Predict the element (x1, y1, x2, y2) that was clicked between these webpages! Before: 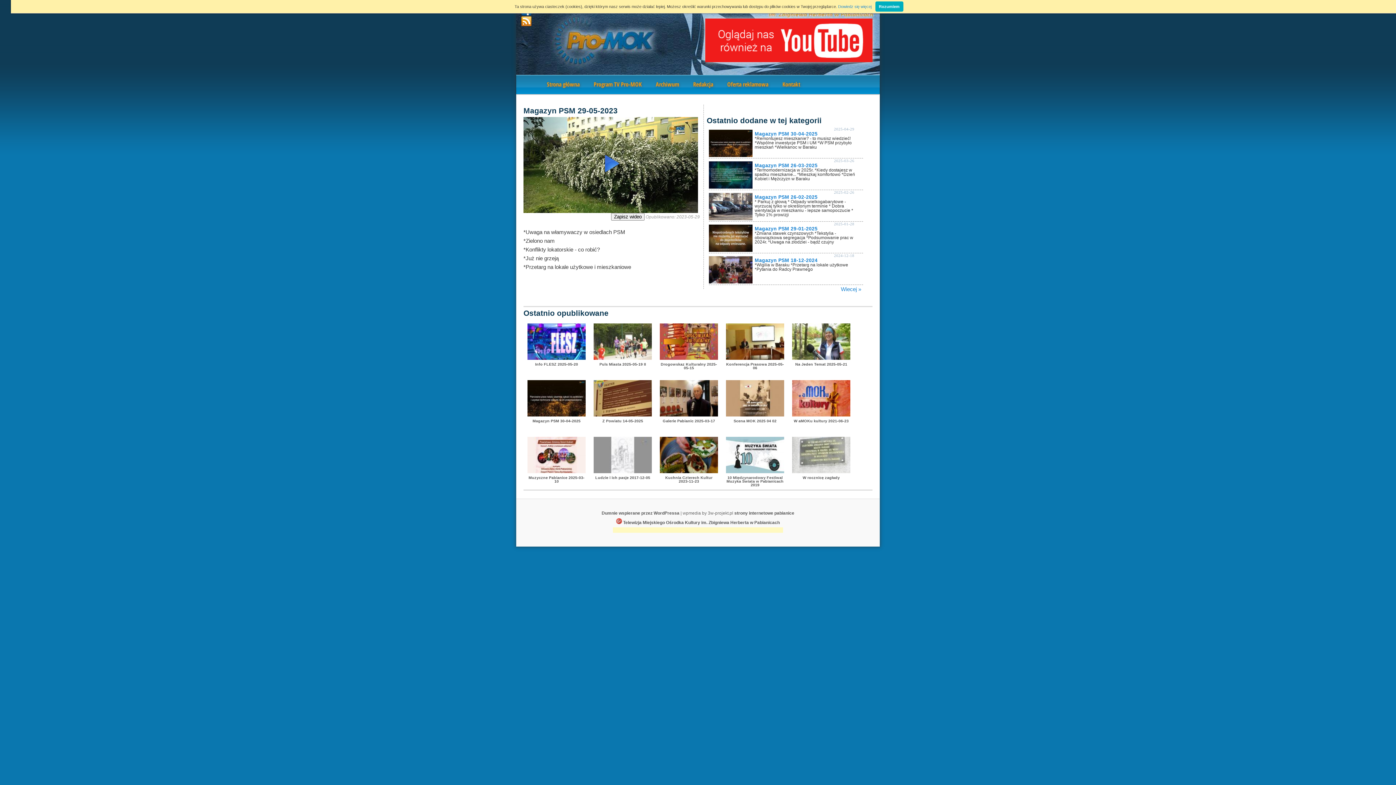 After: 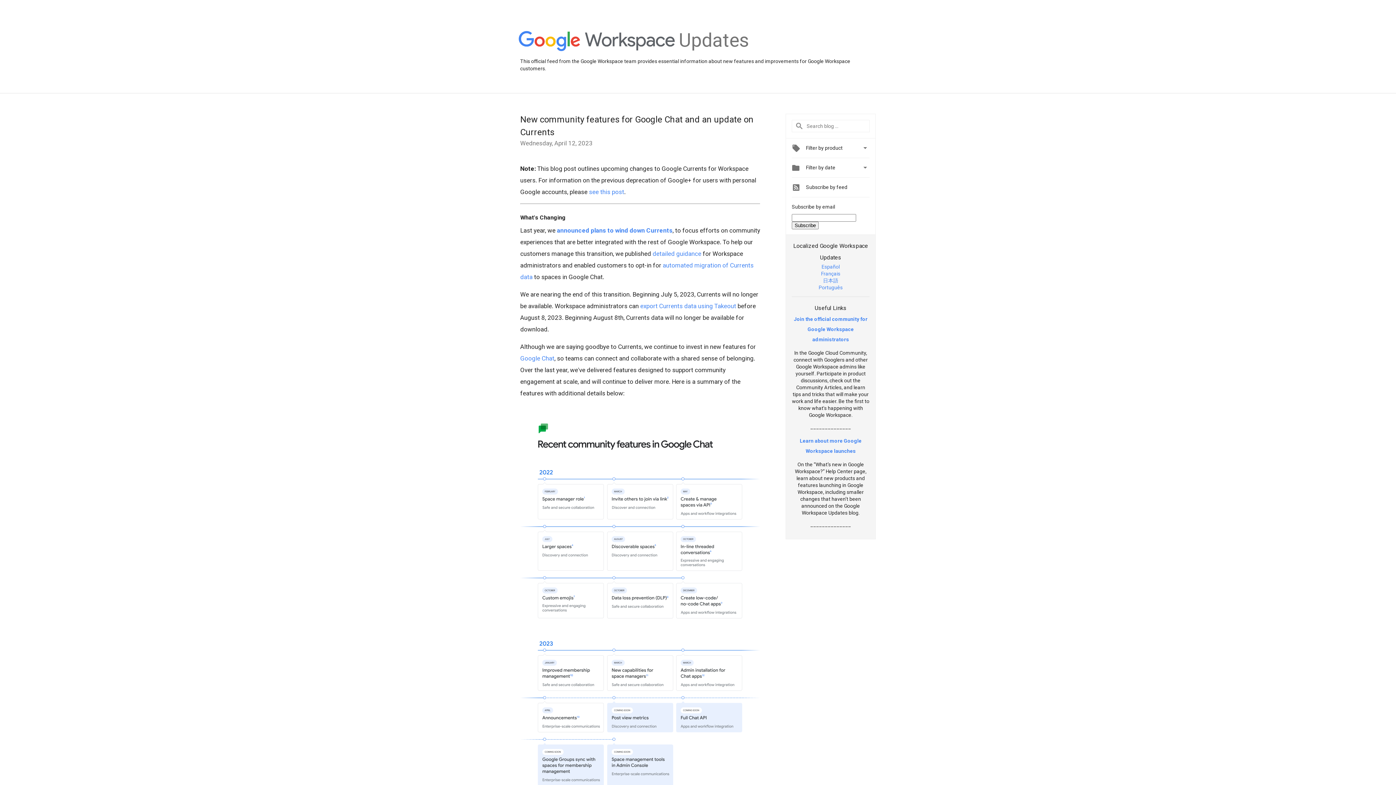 Action: bbox: (623, 520, 780, 525) label: Telewizja Miejskiego Ośrodka Kultury im. Zbigniewa Herberta w Pabianicach